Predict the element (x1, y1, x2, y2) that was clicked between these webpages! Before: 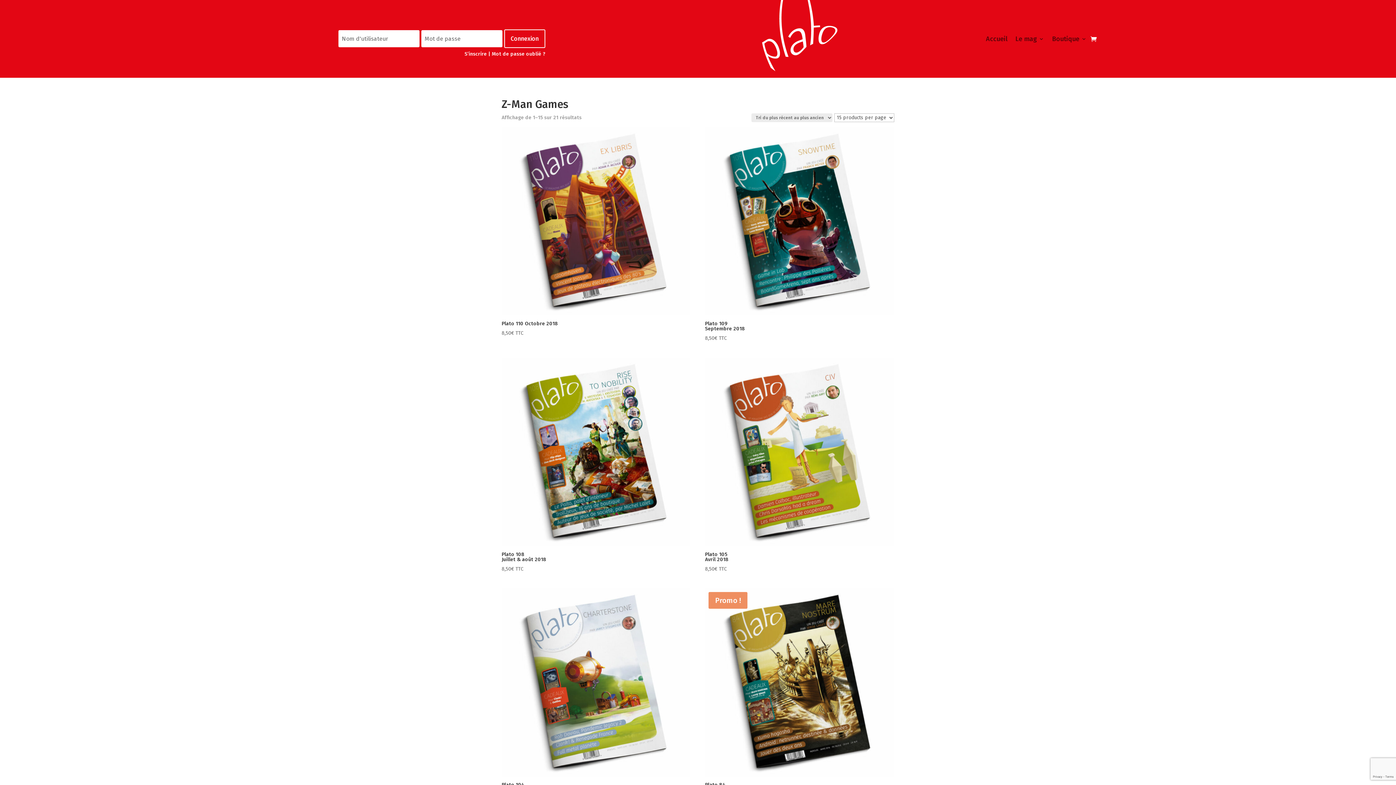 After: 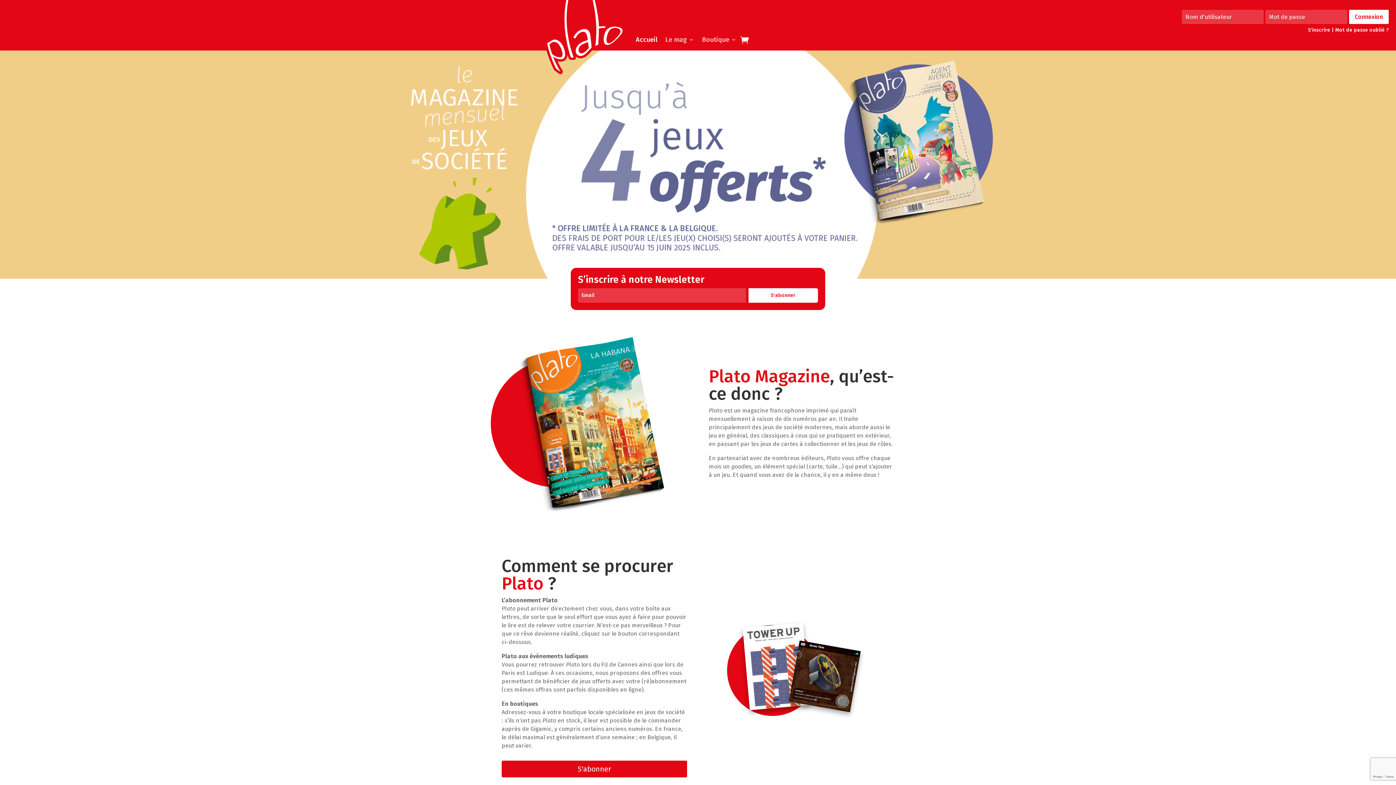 Action: bbox: (760, 68, 840, 74)